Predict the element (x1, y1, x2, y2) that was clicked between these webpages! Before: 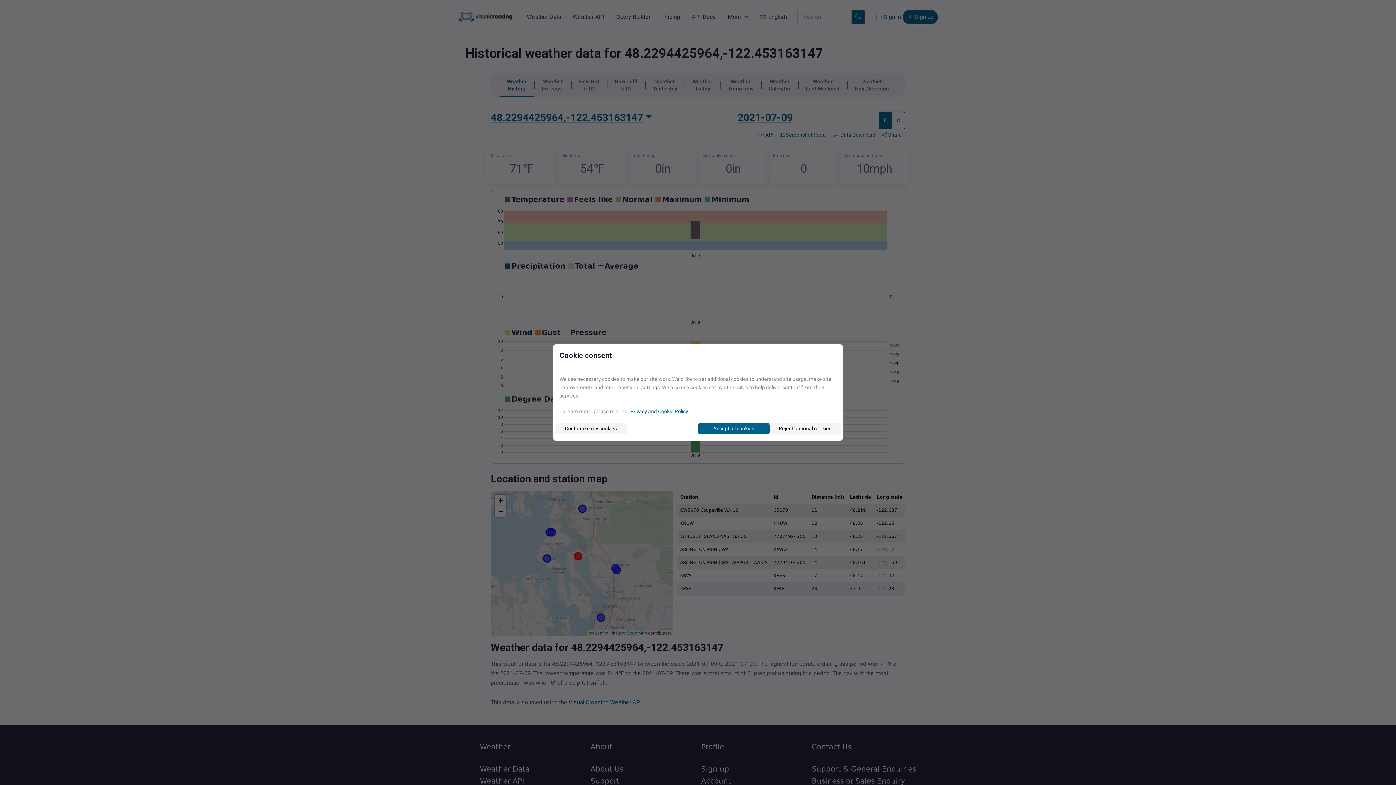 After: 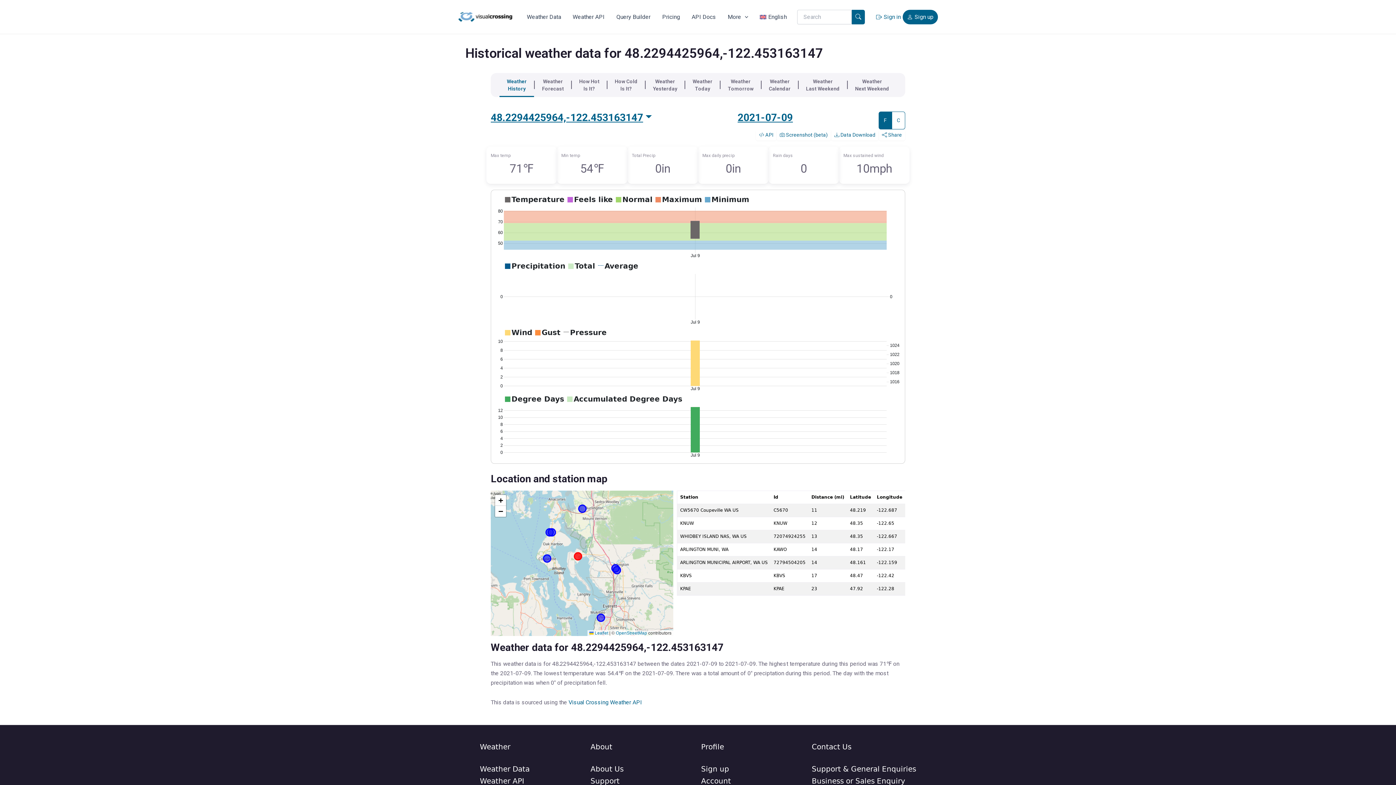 Action: bbox: (769, 423, 841, 434) label: Reject optional cookies